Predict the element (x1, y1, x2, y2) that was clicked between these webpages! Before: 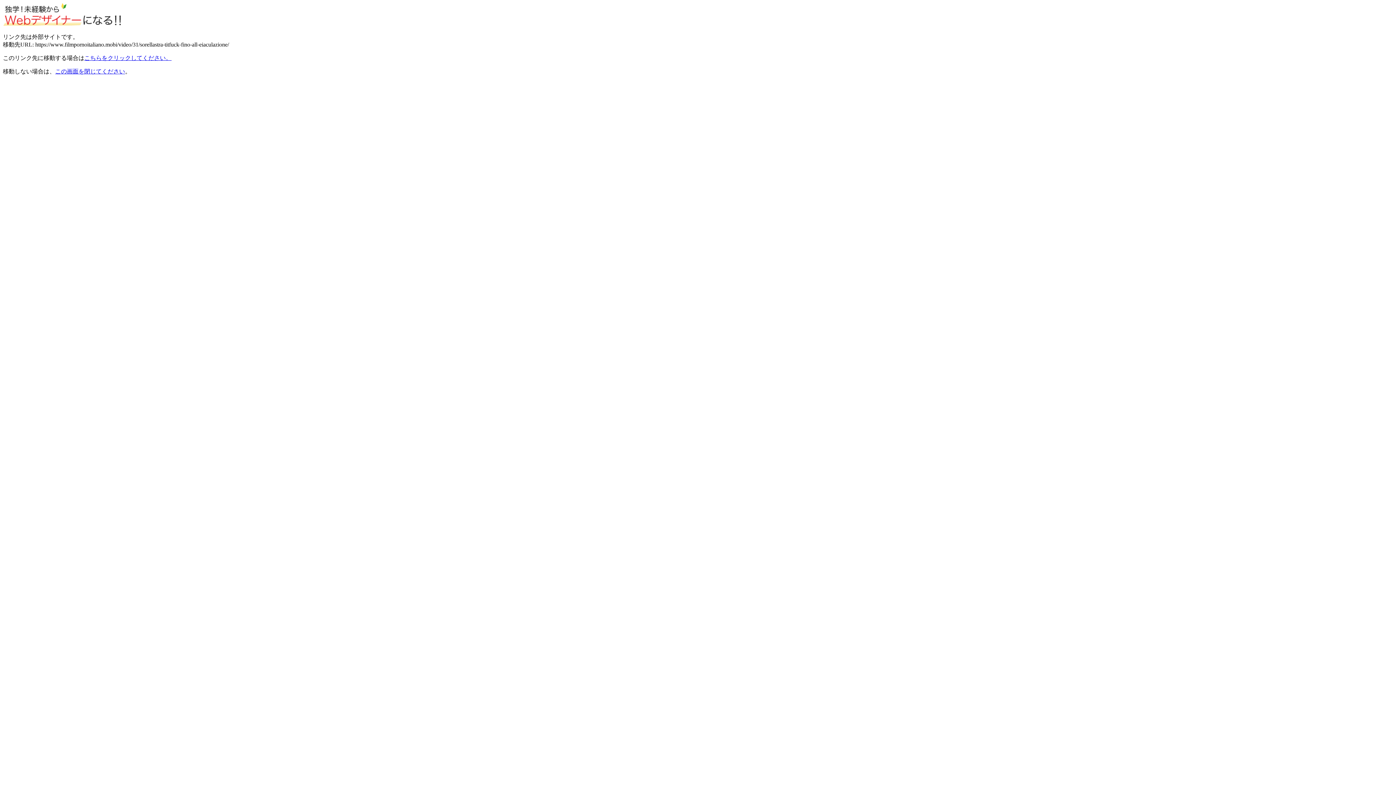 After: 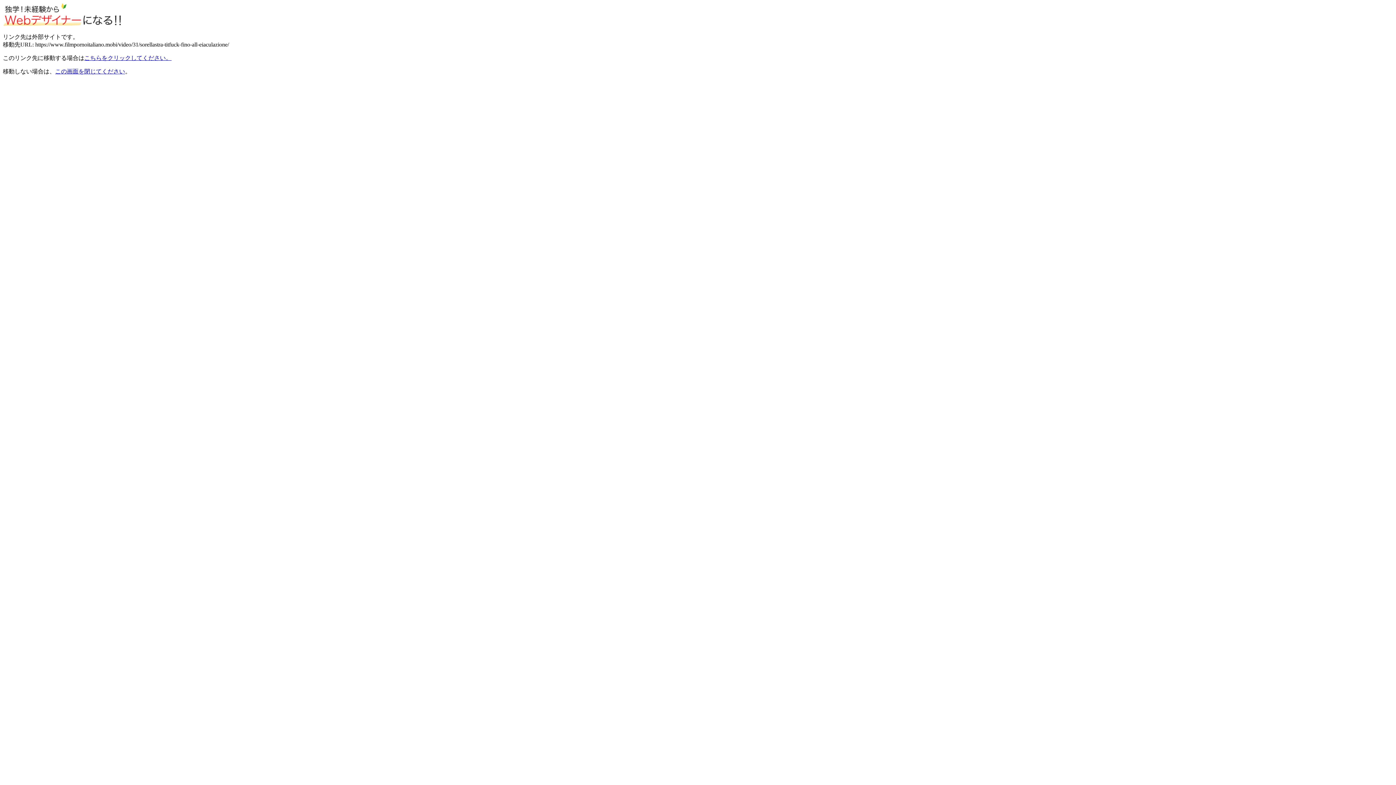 Action: bbox: (55, 68, 125, 74) label: この画面を閉じてください